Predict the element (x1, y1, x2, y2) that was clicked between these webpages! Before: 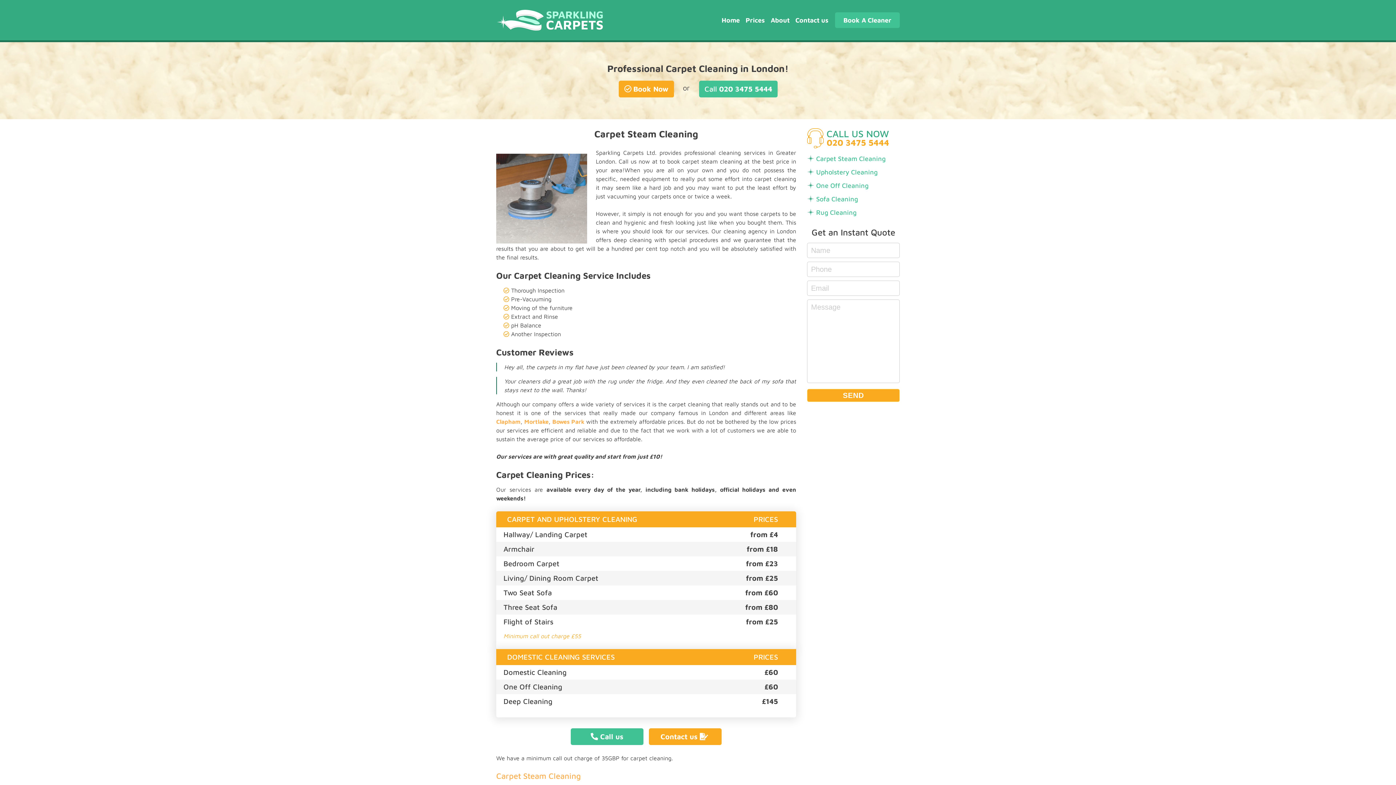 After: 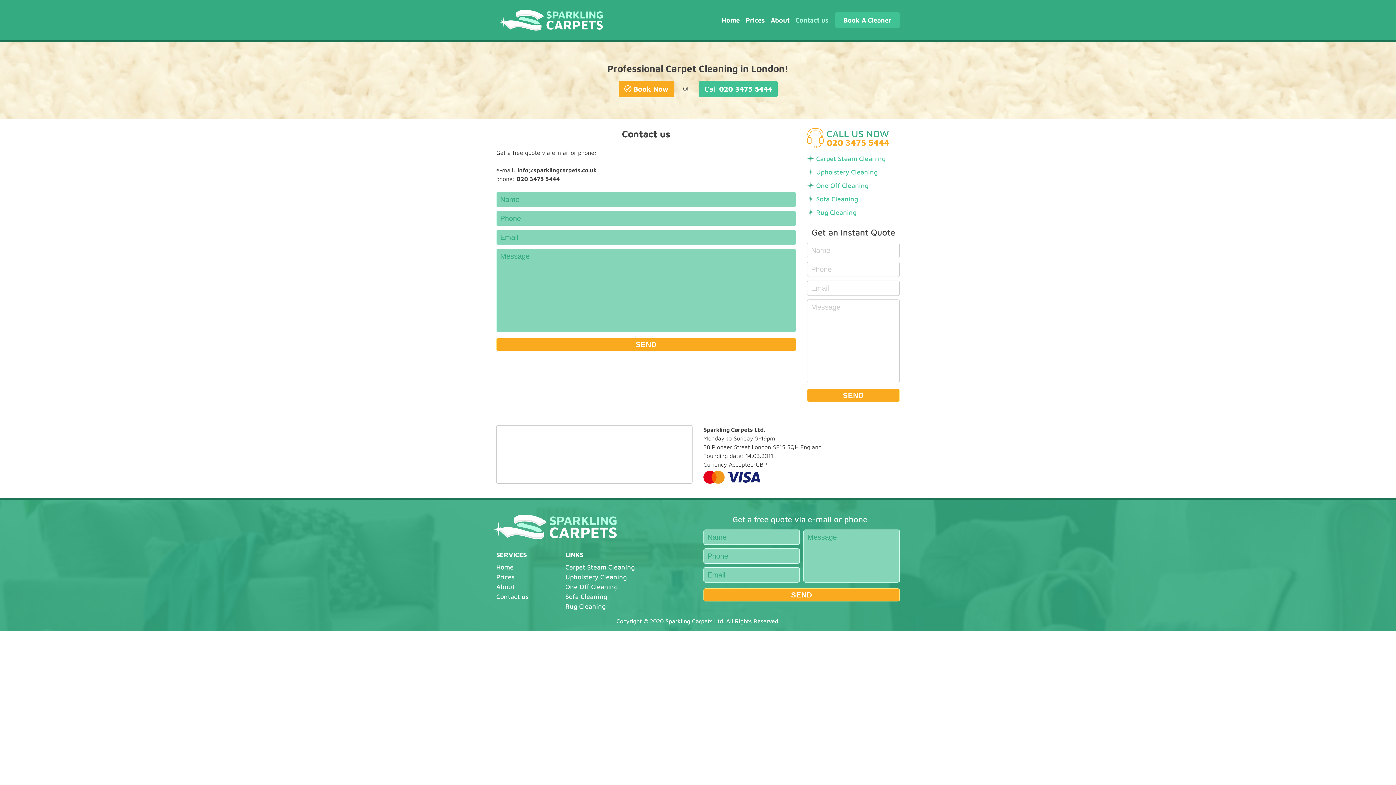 Action: label: Book A Cleaner bbox: (840, 15, 894, 25)